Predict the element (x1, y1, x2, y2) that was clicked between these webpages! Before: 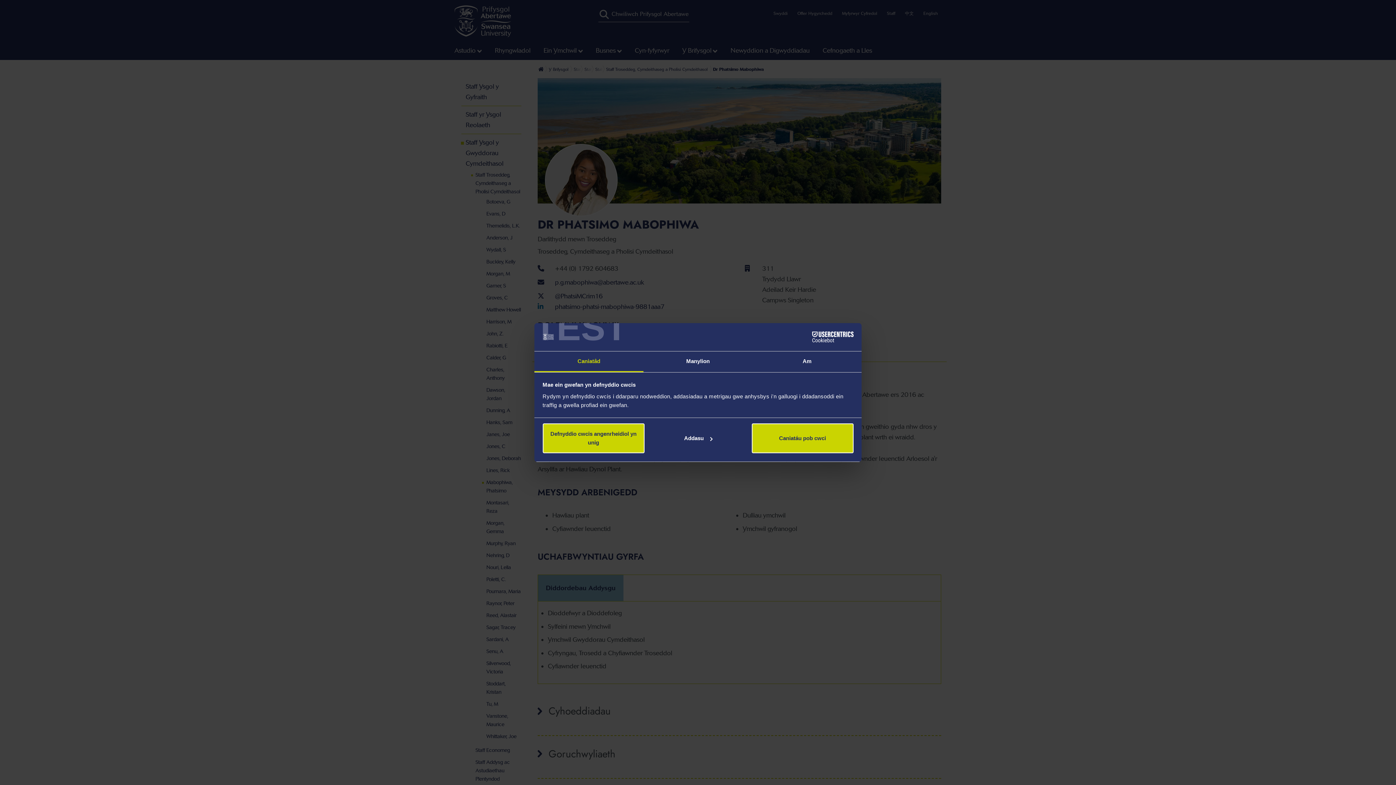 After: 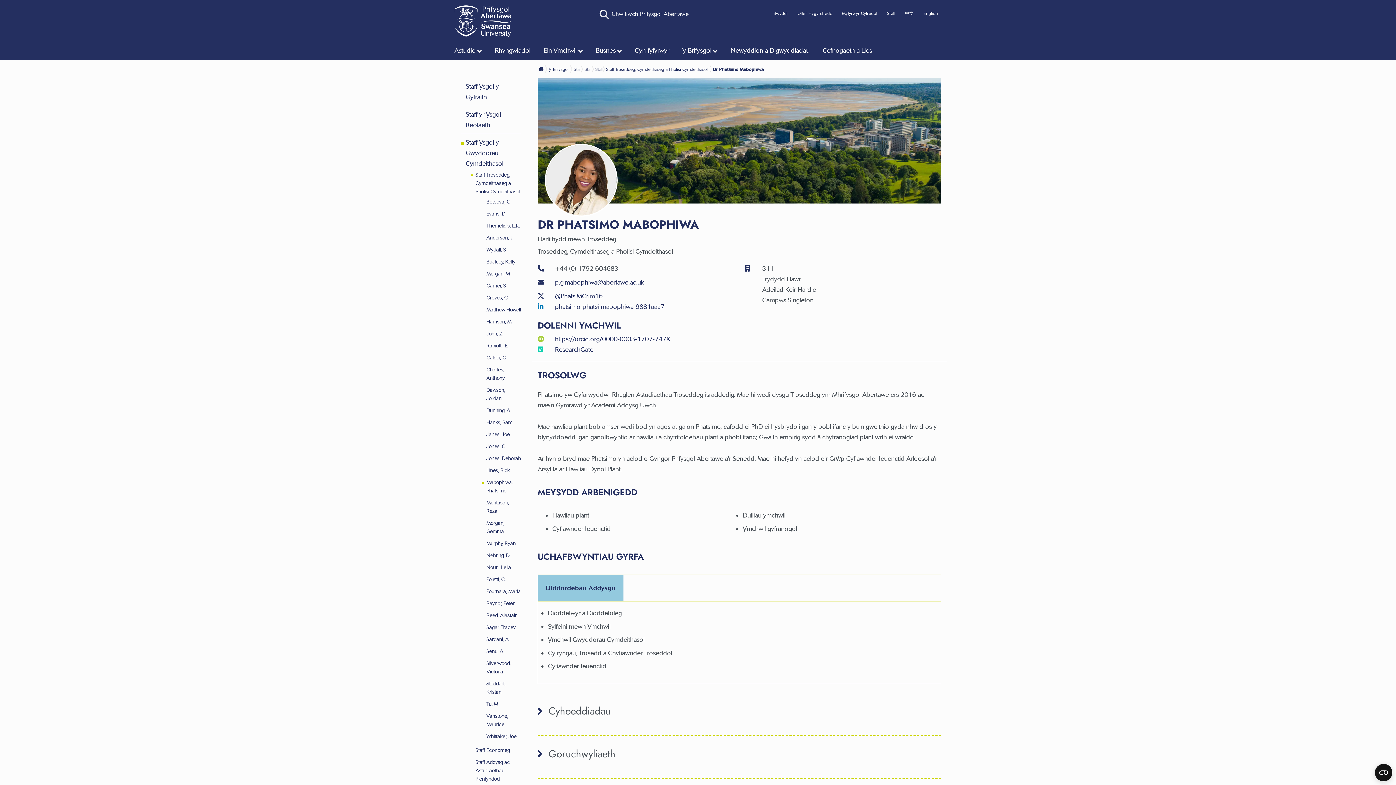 Action: label: Caniatáu pob cwci bbox: (751, 423, 853, 453)